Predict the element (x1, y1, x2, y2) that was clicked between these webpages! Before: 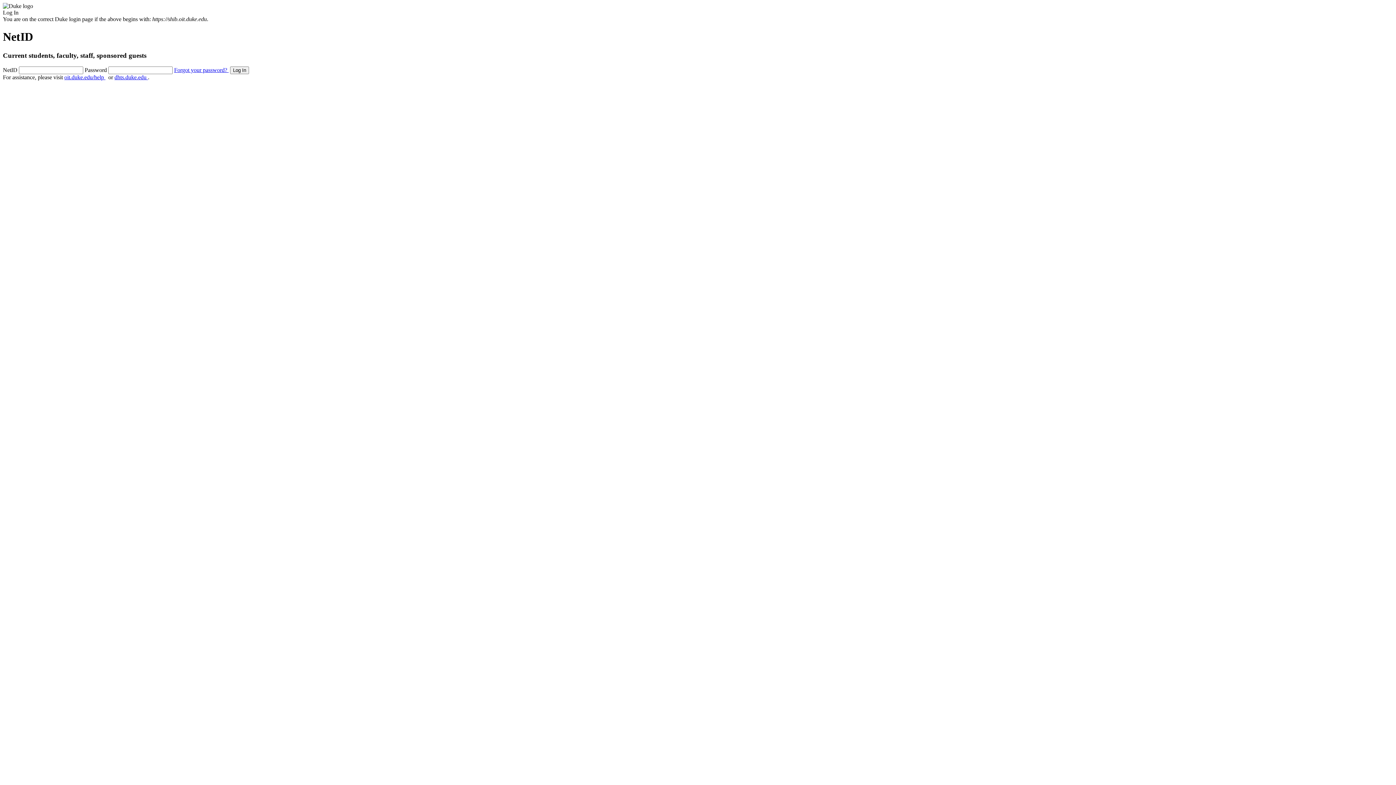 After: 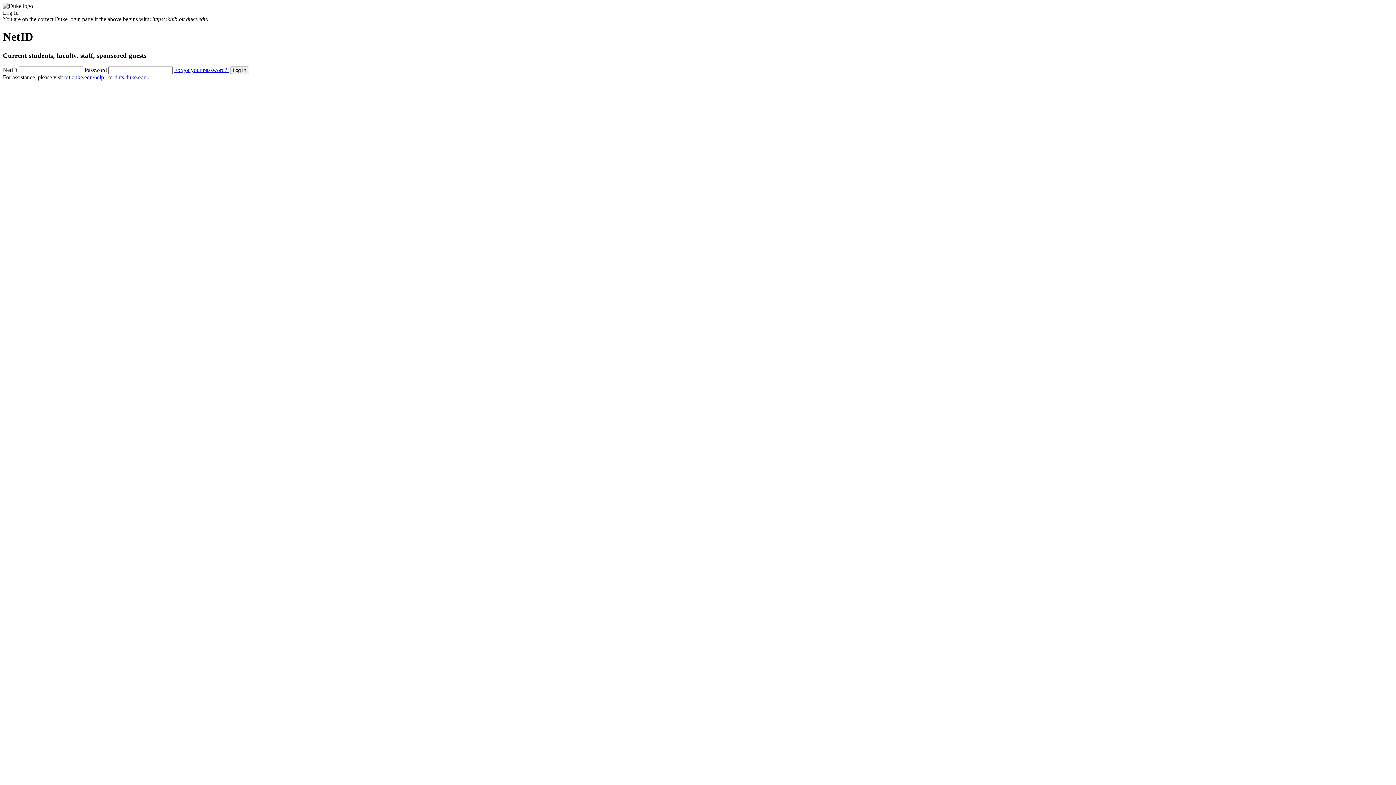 Action: label: oit.duke.edu/help  bbox: (64, 74, 105, 80)